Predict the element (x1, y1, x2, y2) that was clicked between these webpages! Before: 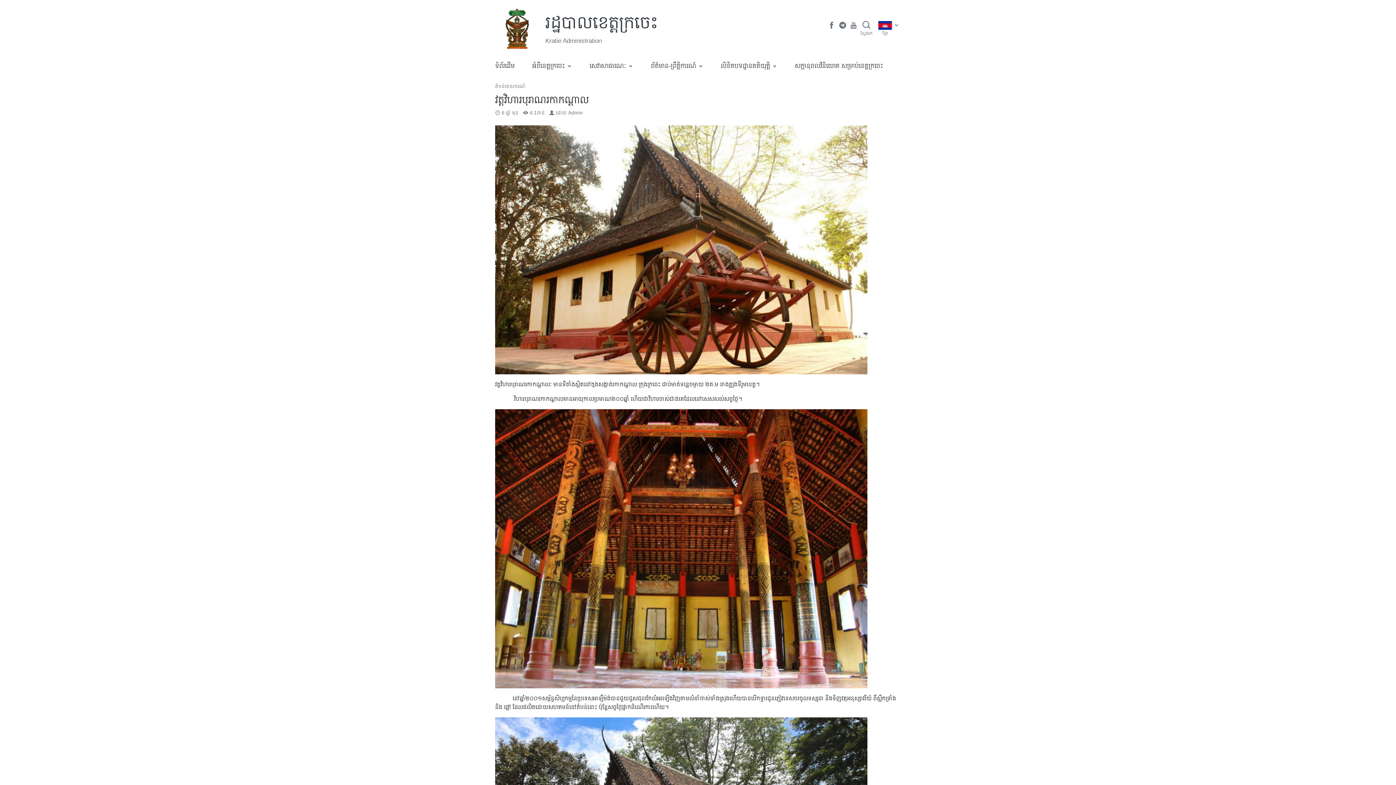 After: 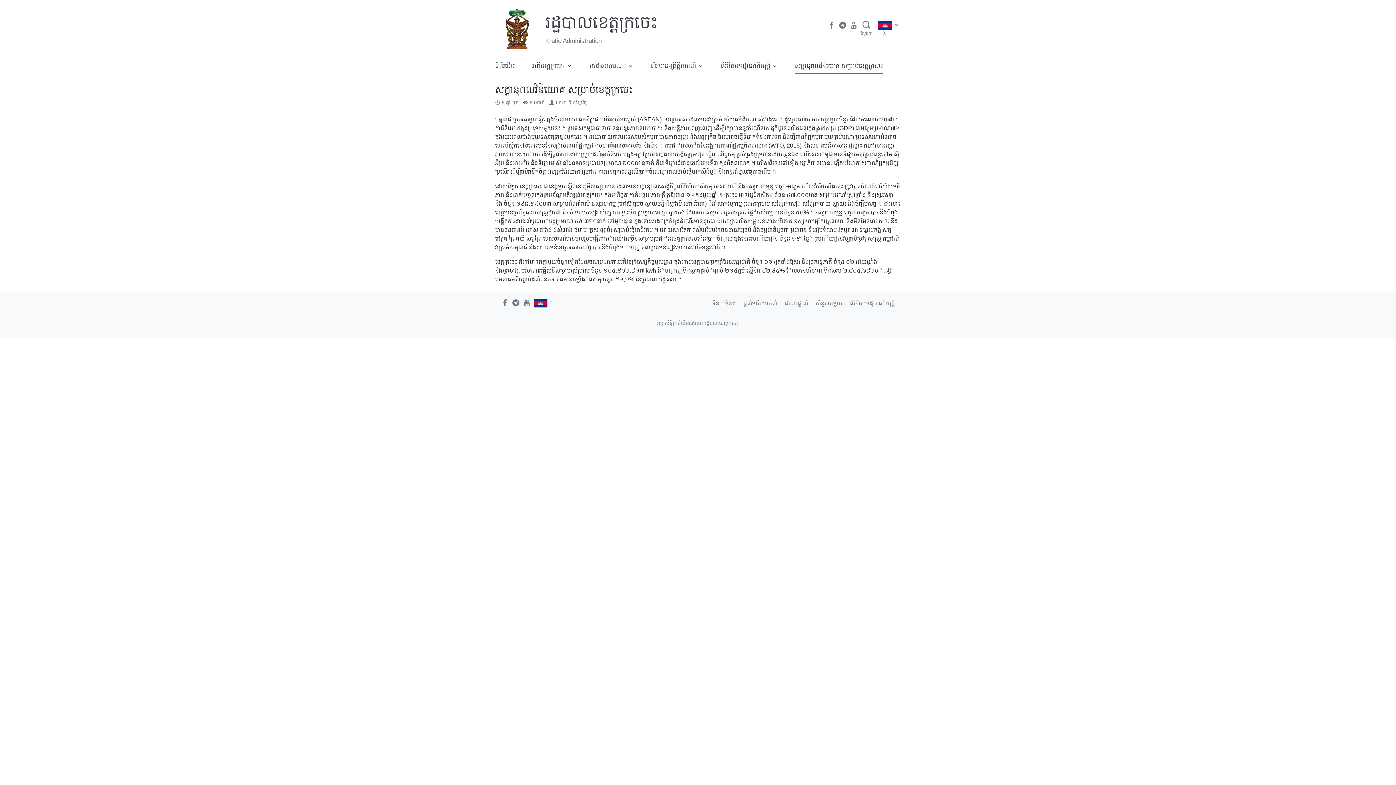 Action: bbox: (795, 57, 883, 74) label: ​សក្តានុពលវិនិយោគ សម្រាប់ខេត្តក្រចេះ